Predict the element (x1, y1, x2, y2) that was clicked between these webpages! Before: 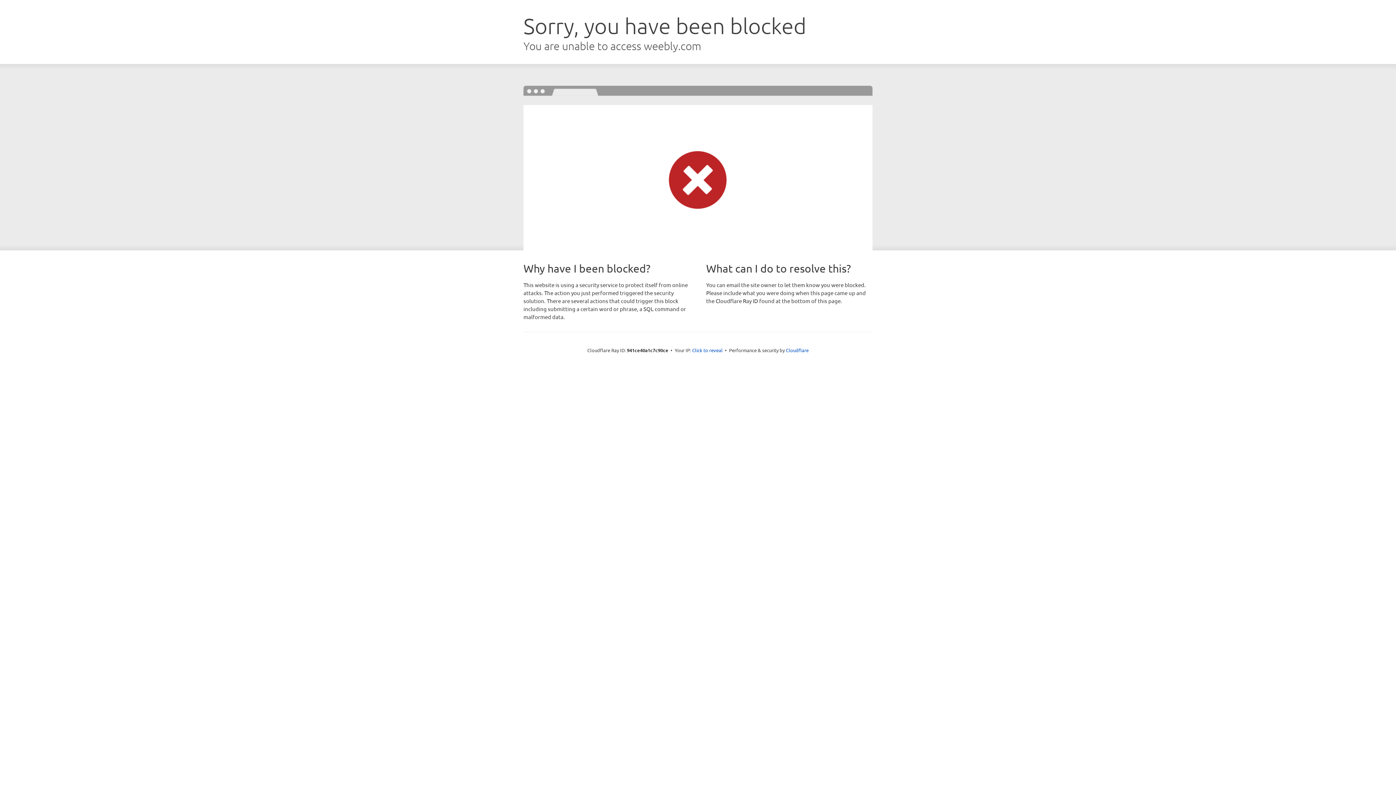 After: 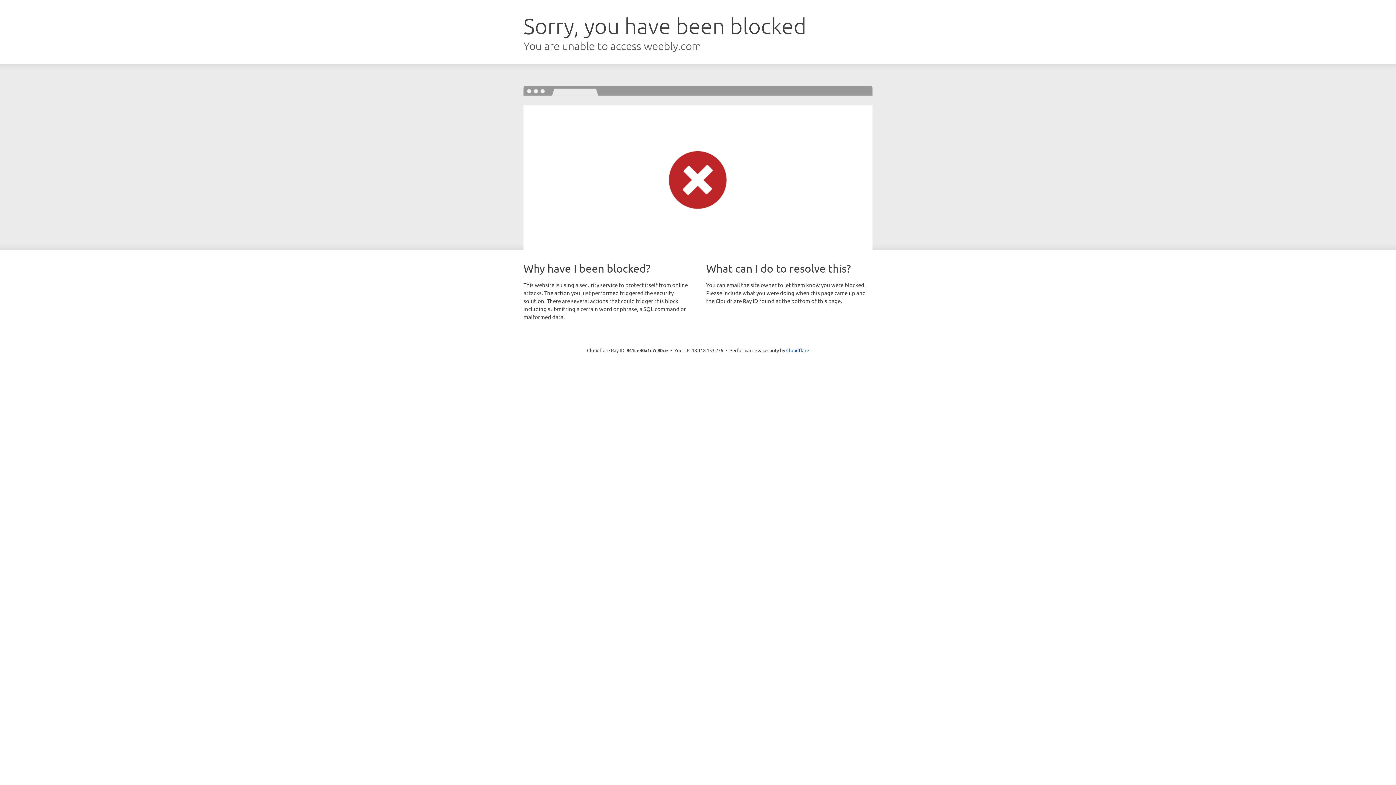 Action: label: Click to reveal bbox: (692, 346, 722, 353)